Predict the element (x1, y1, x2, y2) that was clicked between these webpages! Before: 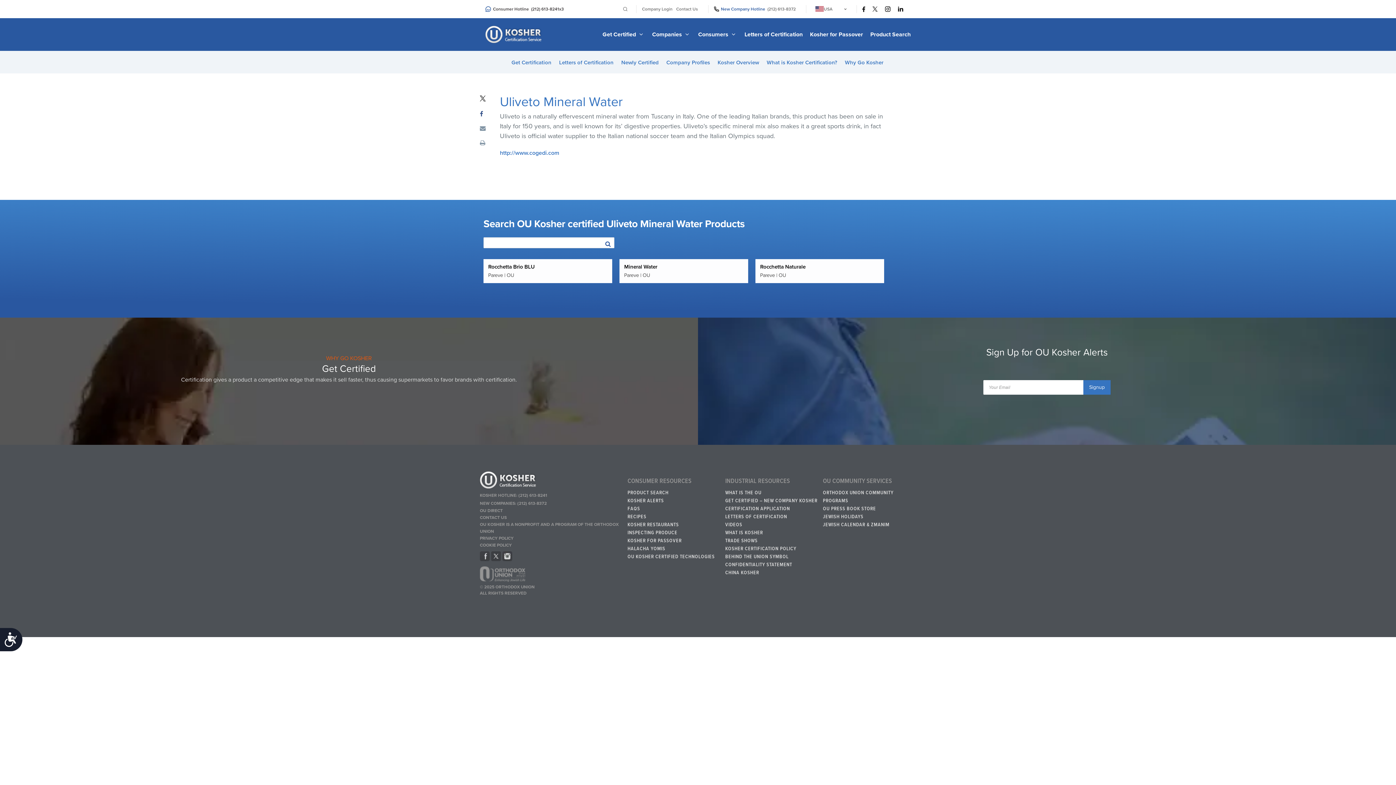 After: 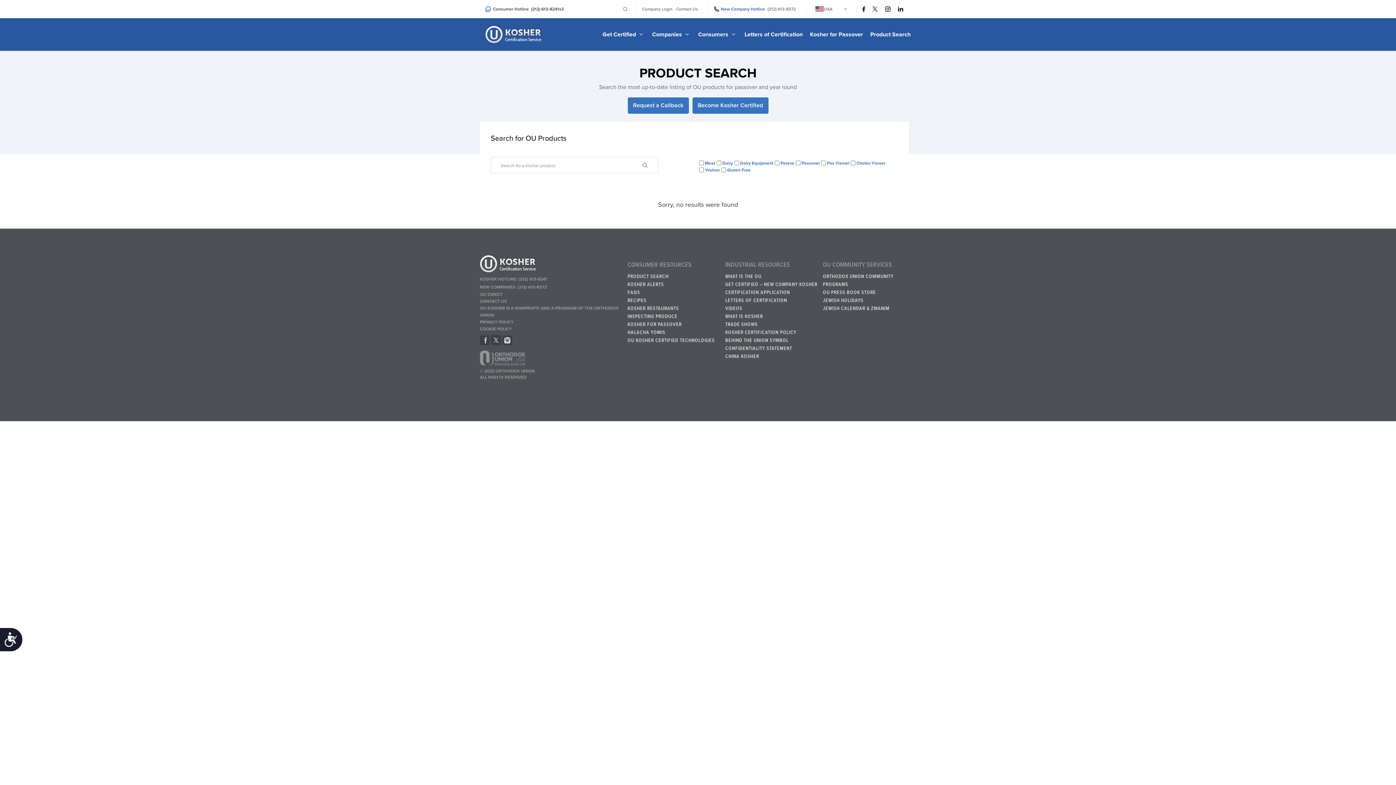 Action: label: PRODUCT SEARCH bbox: (627, 489, 720, 497)